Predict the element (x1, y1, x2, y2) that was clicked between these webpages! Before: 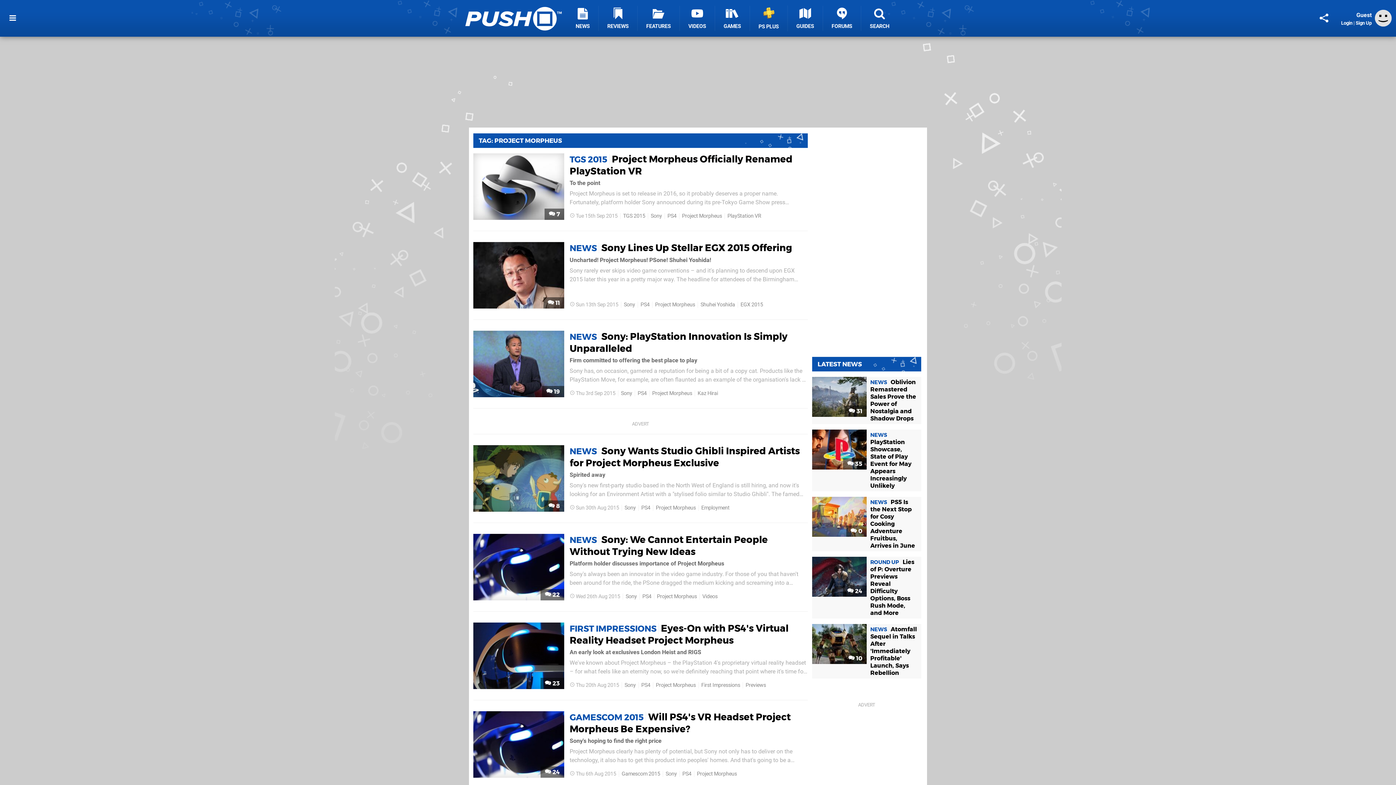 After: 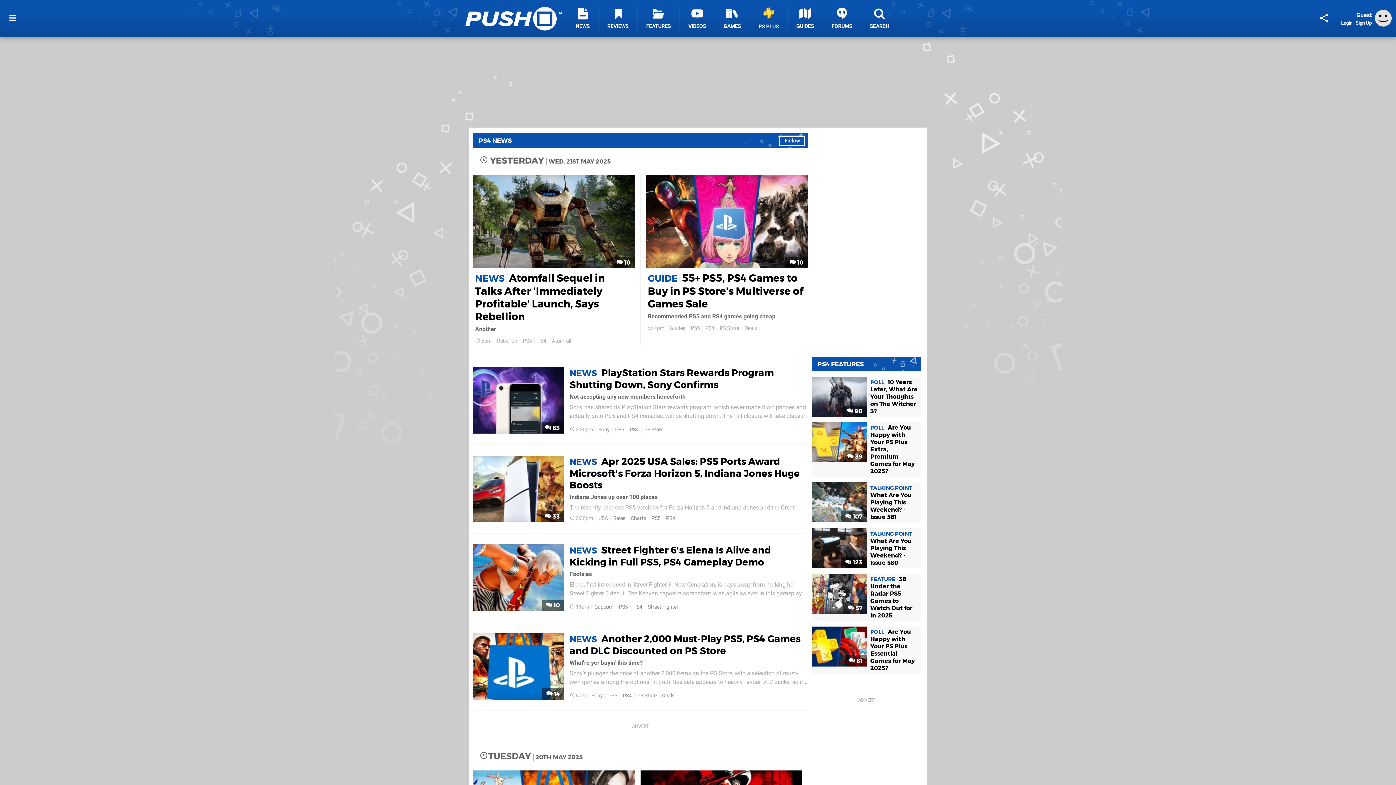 Action: label: PS4 bbox: (641, 682, 650, 688)